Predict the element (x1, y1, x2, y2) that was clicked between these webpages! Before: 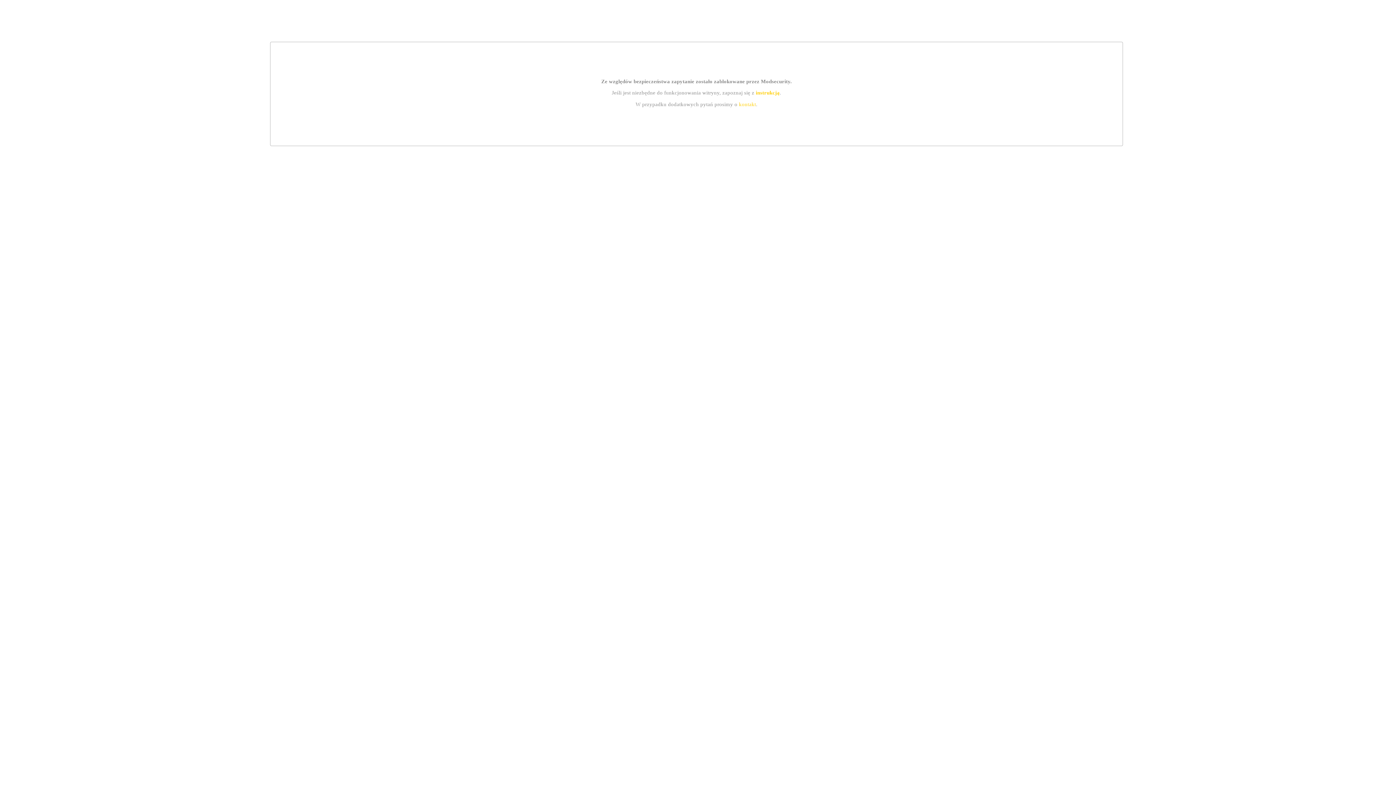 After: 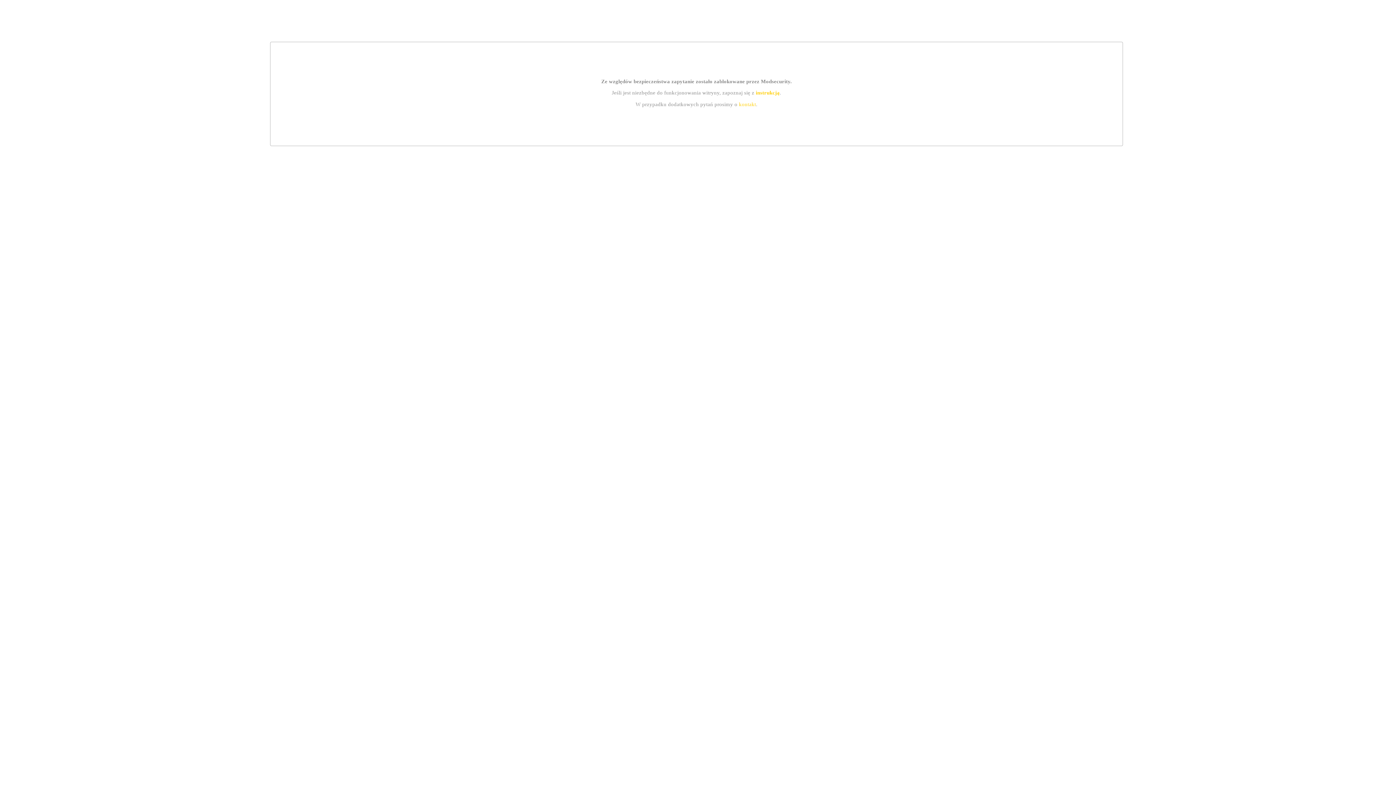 Action: label: instrukcją bbox: (755, 89, 779, 95)